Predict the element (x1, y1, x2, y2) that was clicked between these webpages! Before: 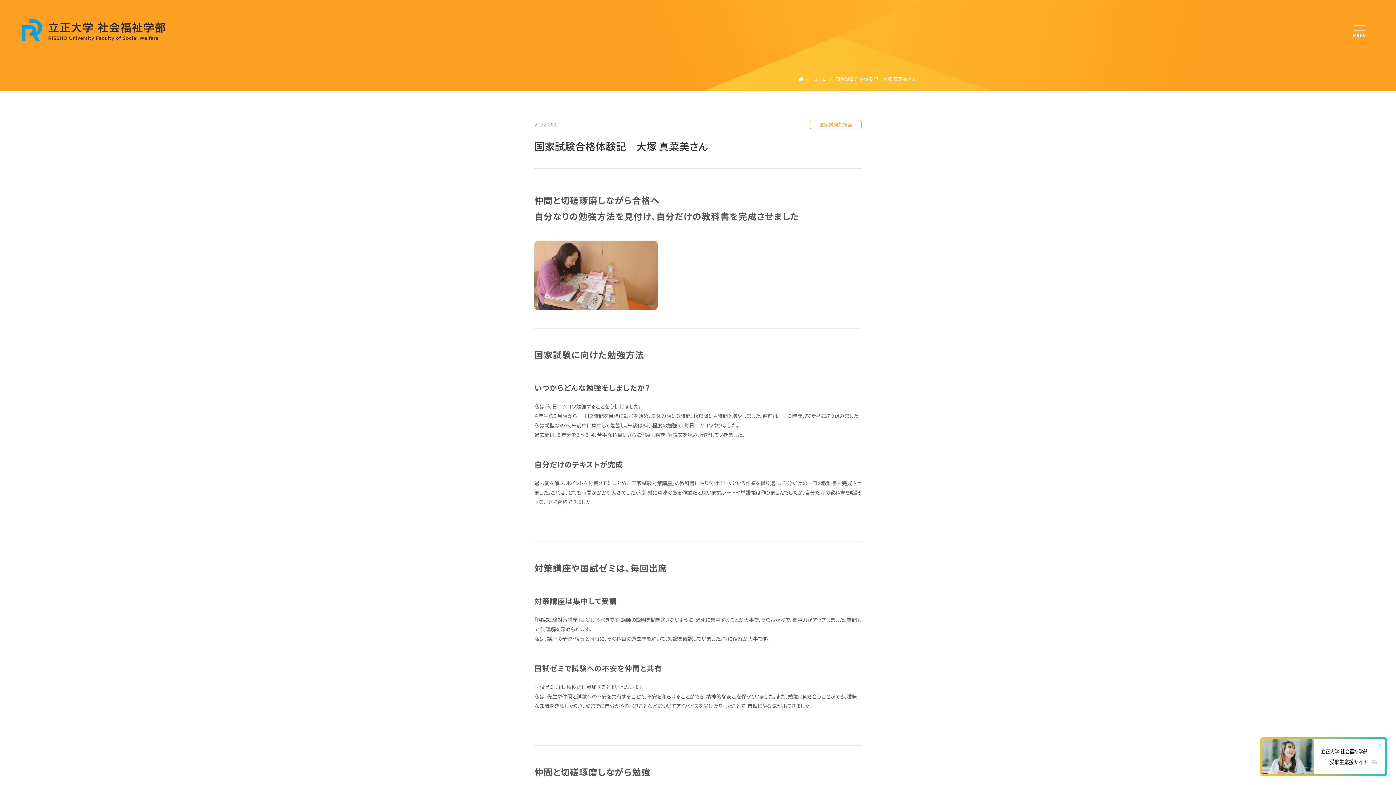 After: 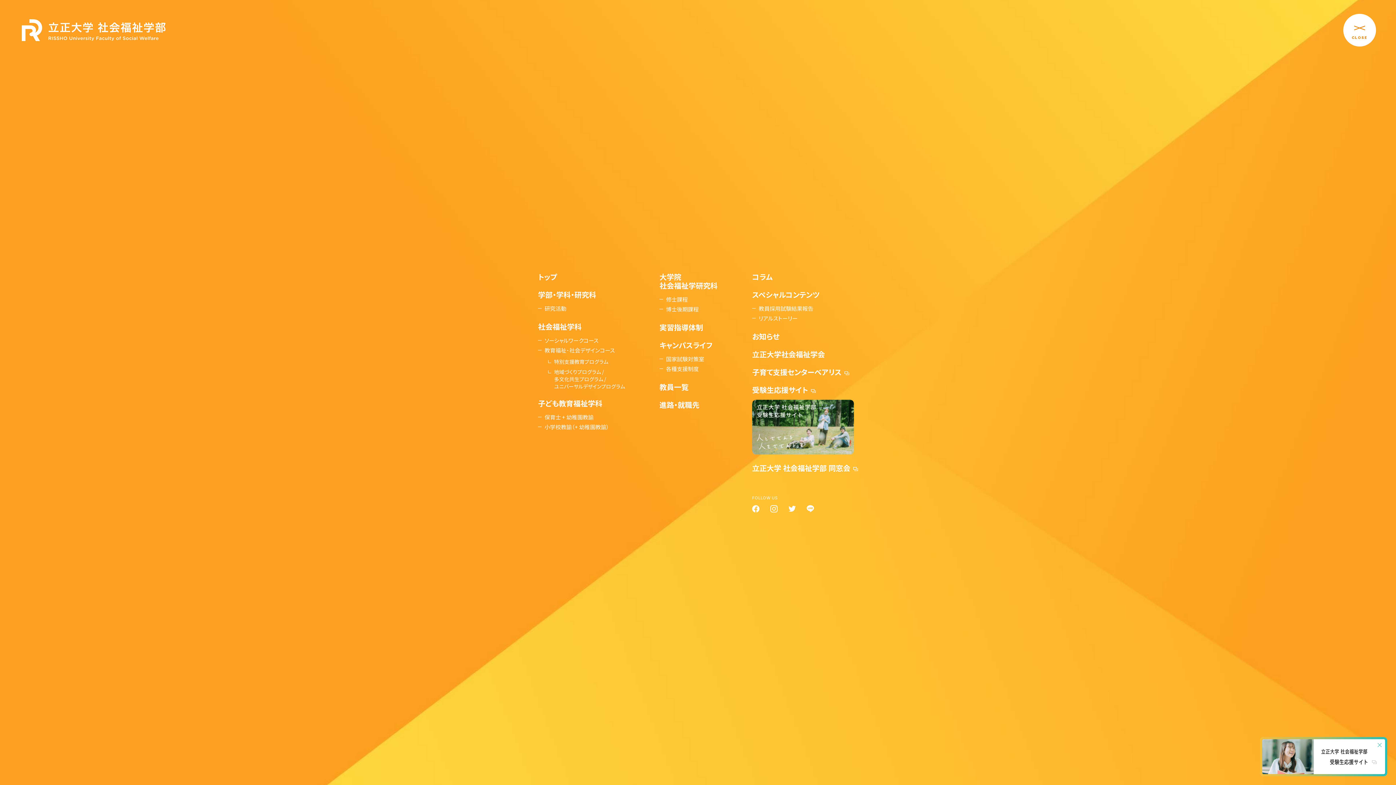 Action: label: MENU bbox: (1343, 13, 1376, 46)